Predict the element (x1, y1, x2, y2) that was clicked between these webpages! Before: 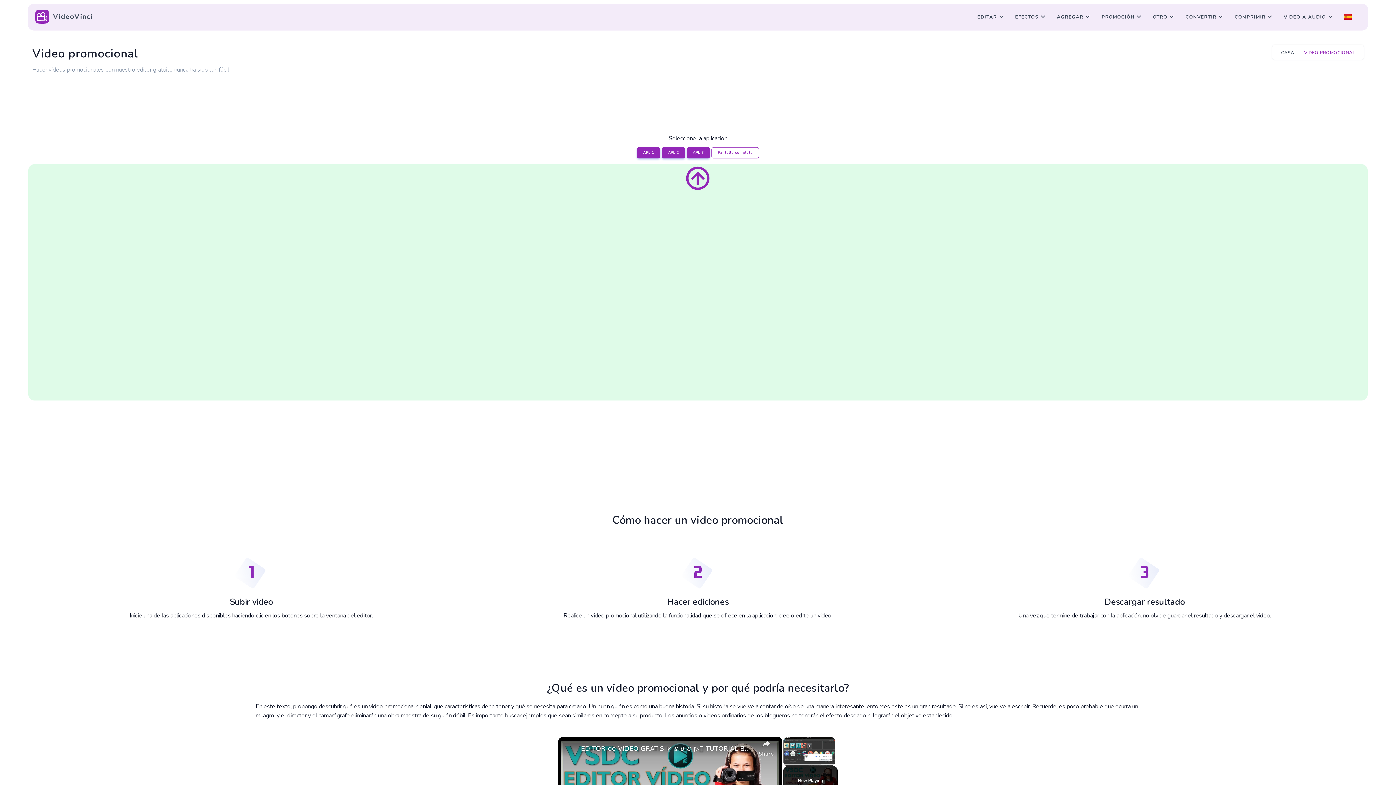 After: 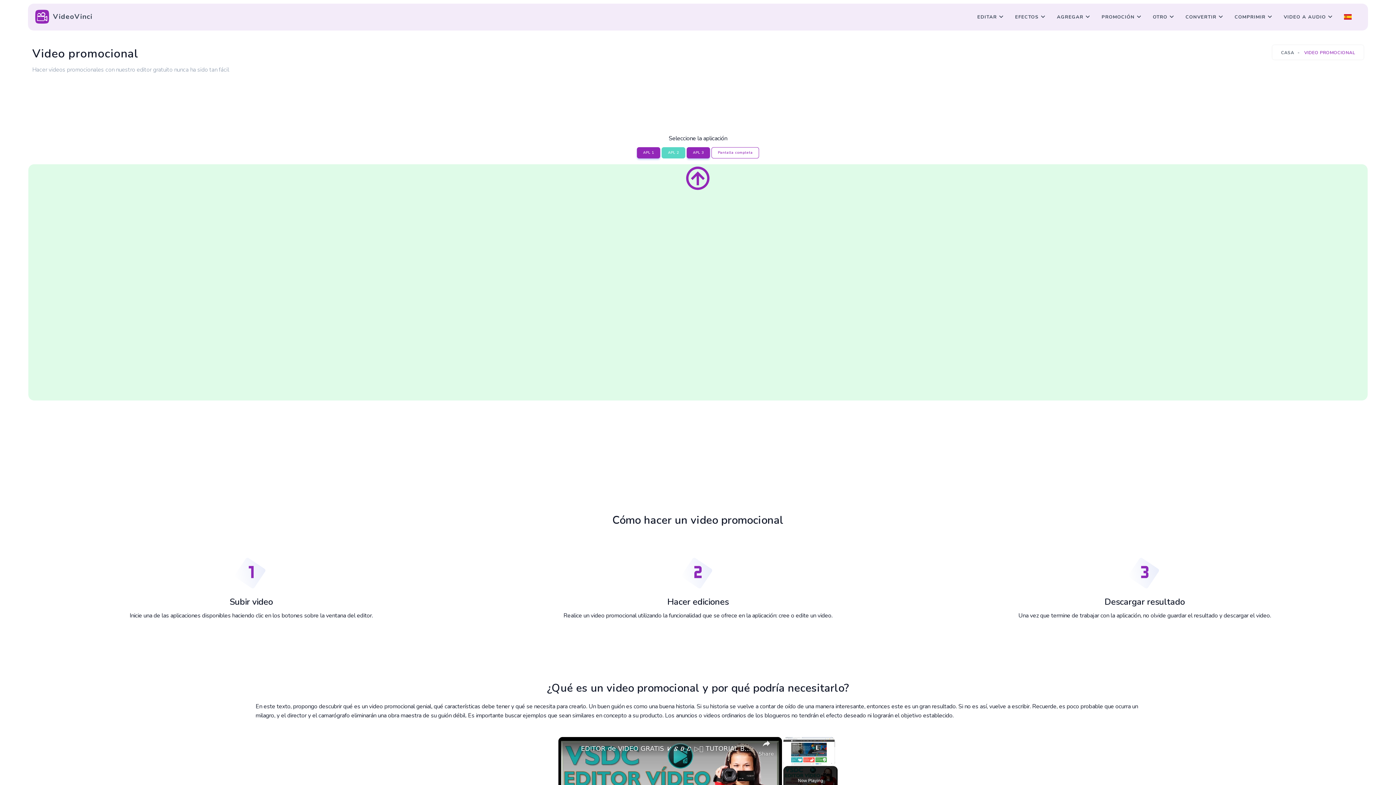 Action: label: APL 2 bbox: (661, 147, 685, 158)